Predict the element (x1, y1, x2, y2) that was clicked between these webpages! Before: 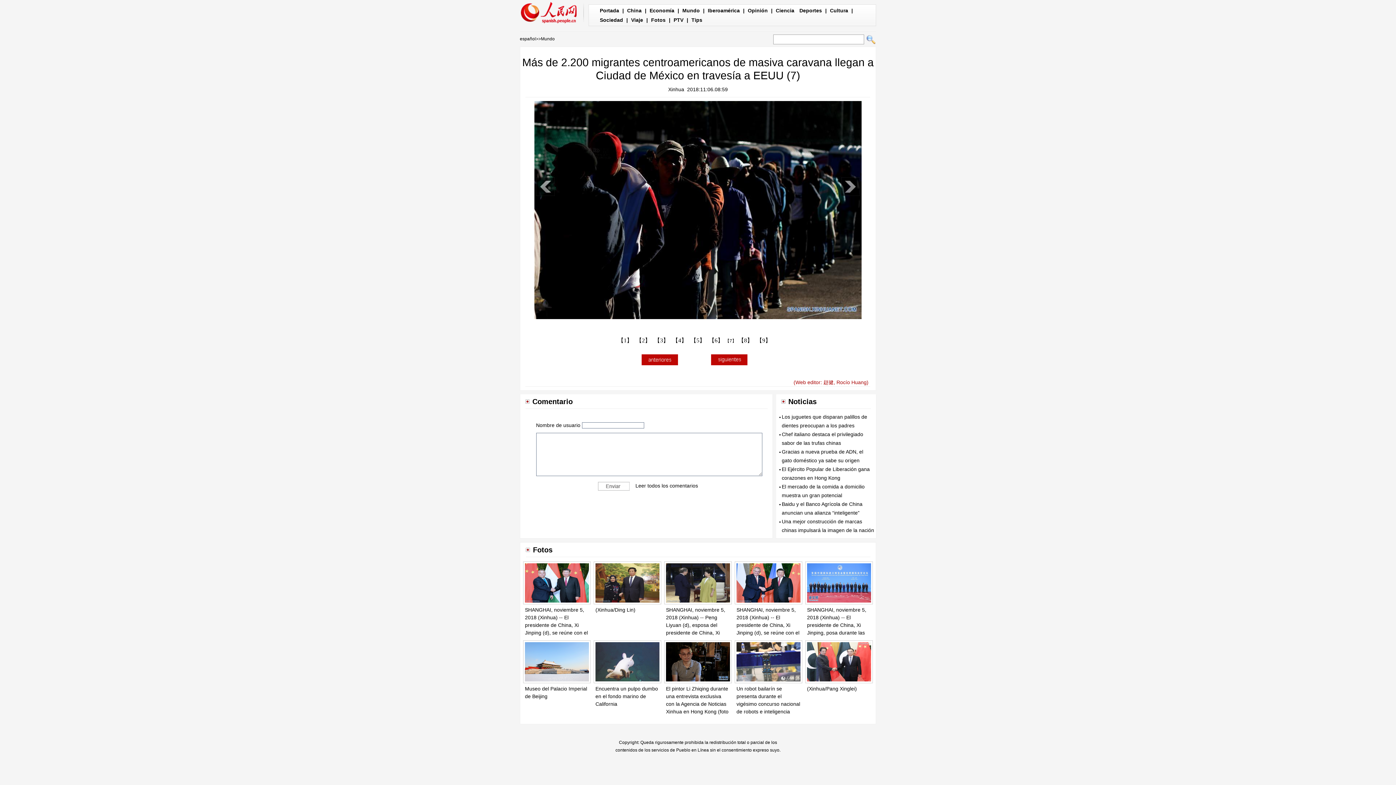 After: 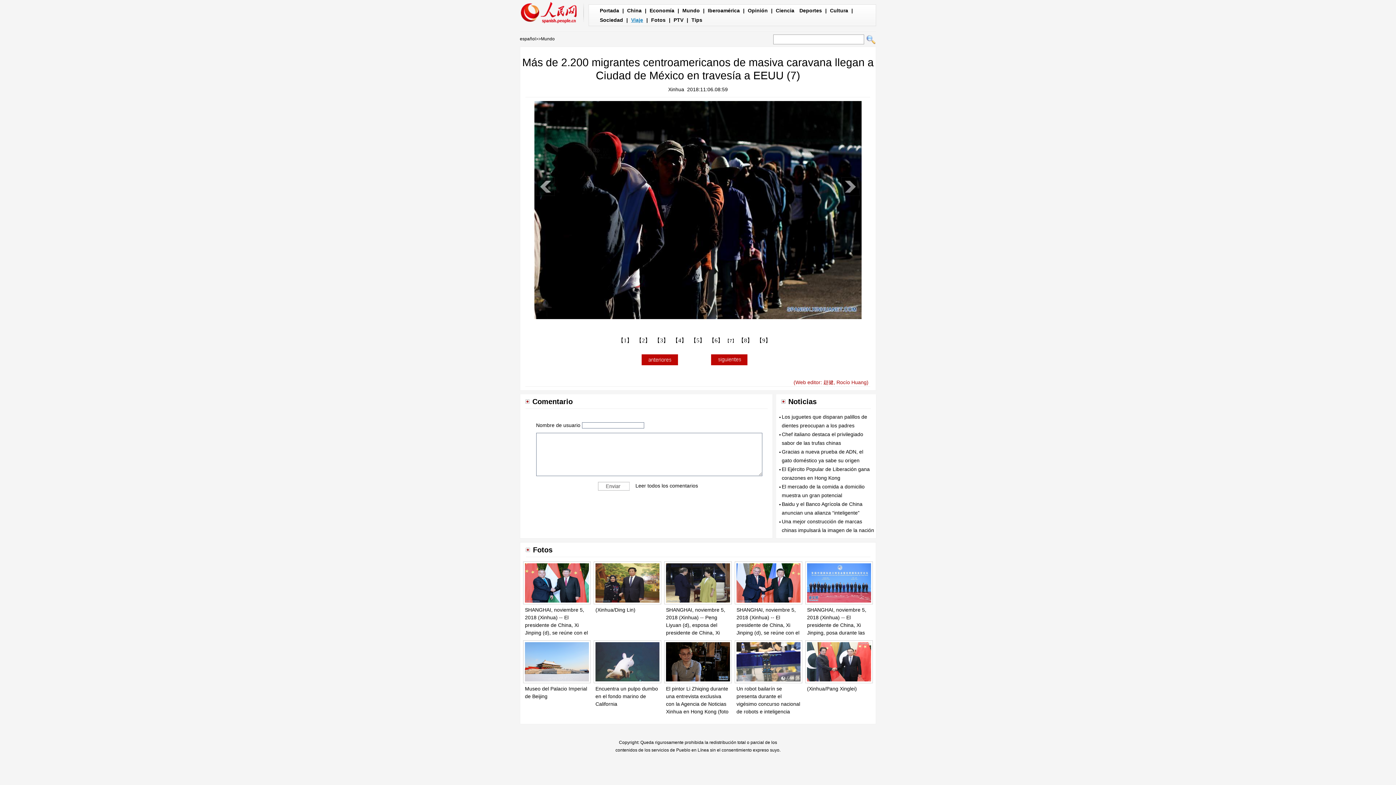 Action: bbox: (631, 17, 643, 22) label: Viaje